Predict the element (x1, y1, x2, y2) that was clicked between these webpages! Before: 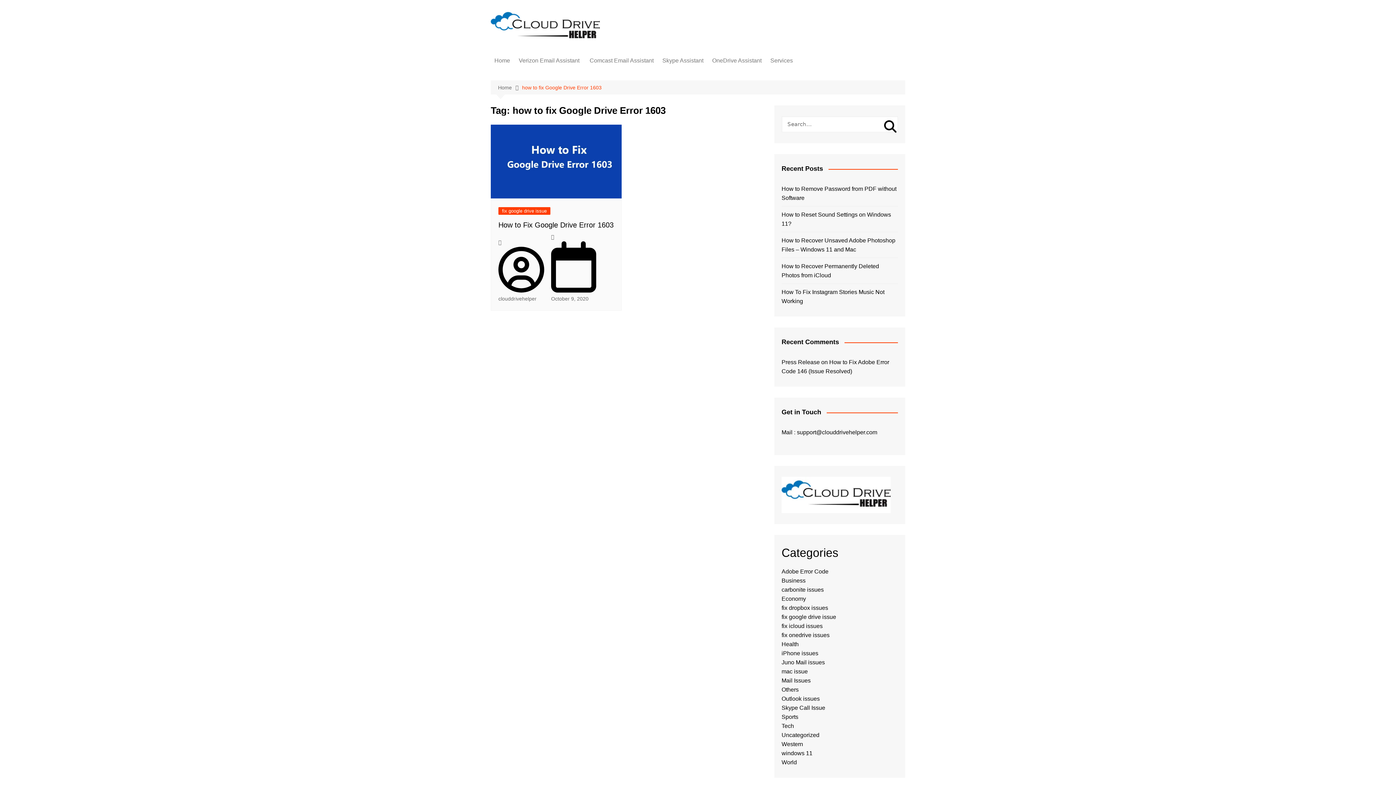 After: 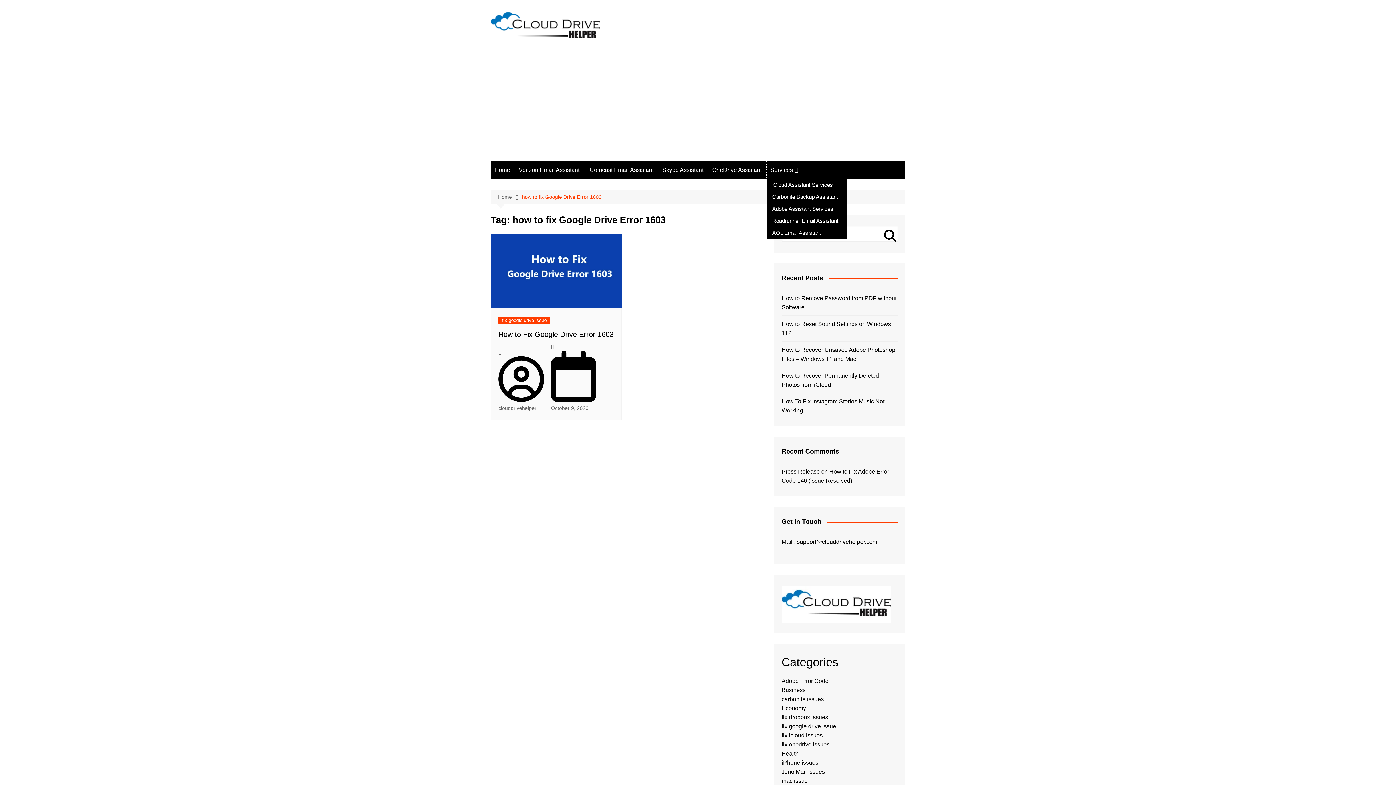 Action: label: Services bbox: (766, 52, 796, 69)